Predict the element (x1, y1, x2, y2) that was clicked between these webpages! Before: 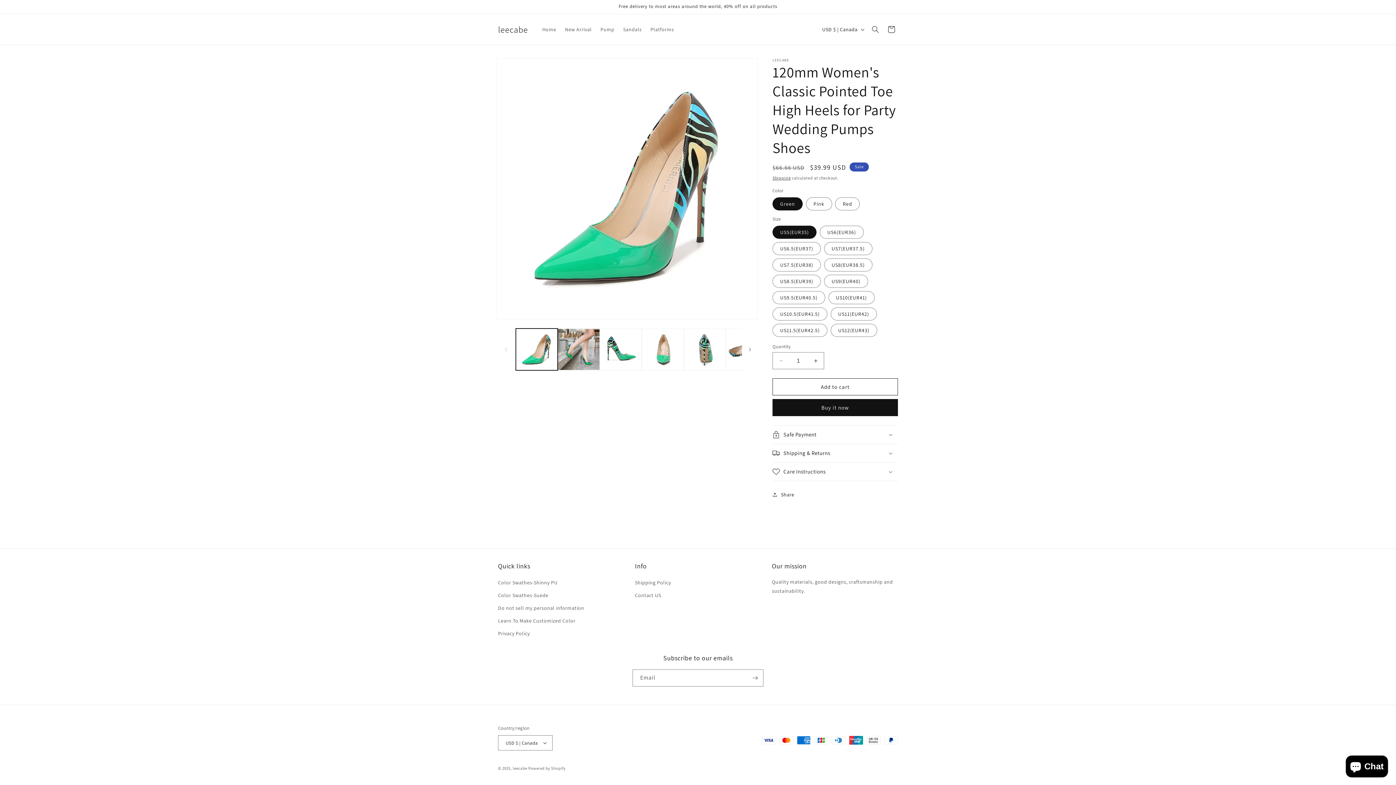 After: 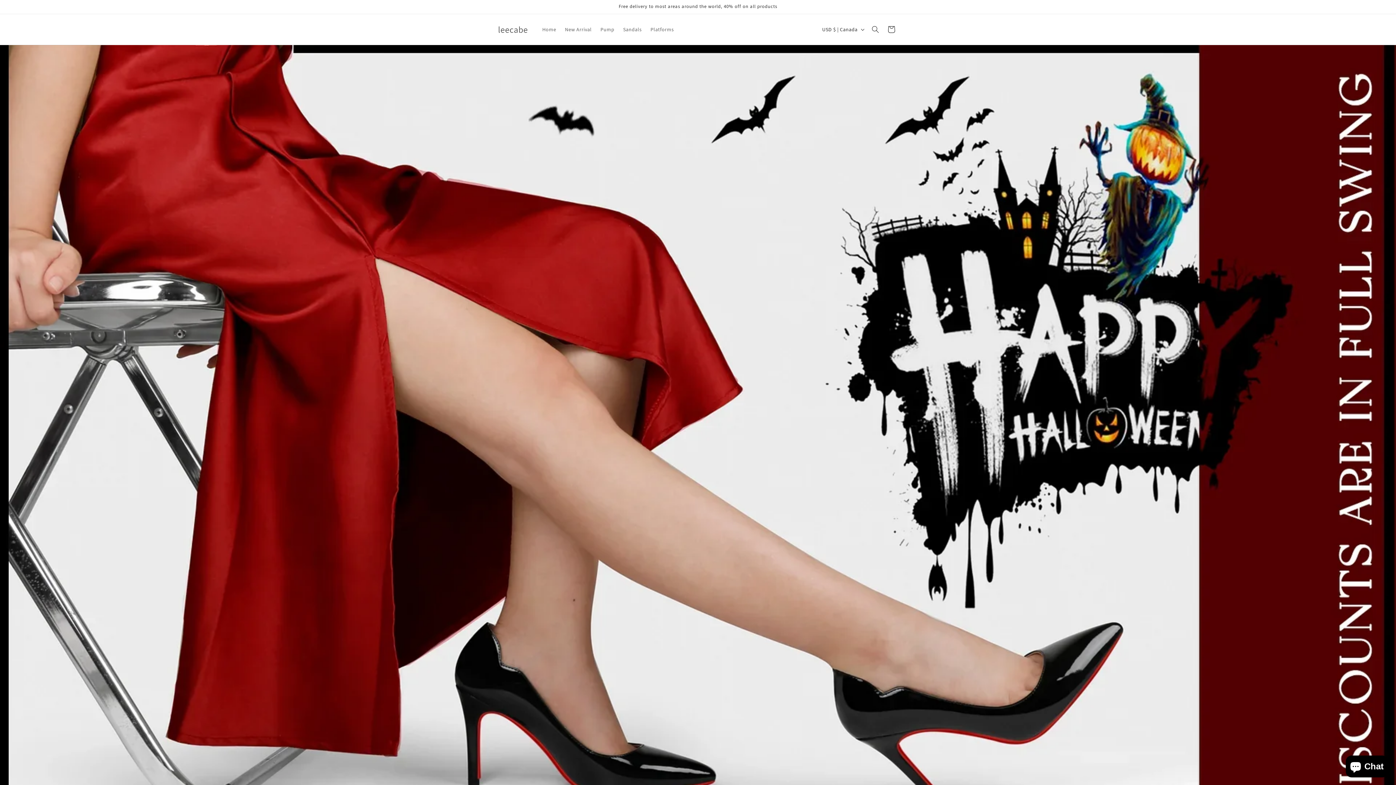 Action: bbox: (495, 22, 530, 36) label: leecabe